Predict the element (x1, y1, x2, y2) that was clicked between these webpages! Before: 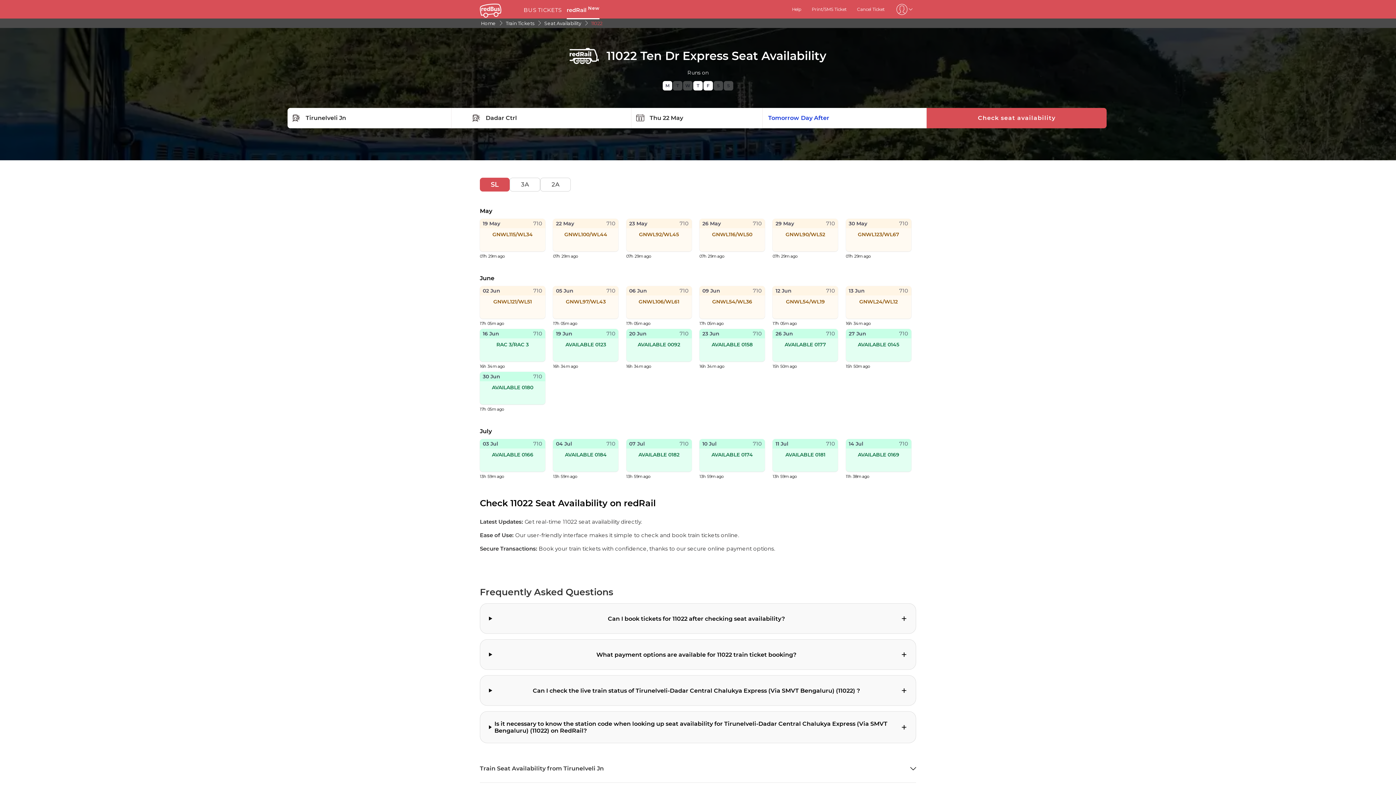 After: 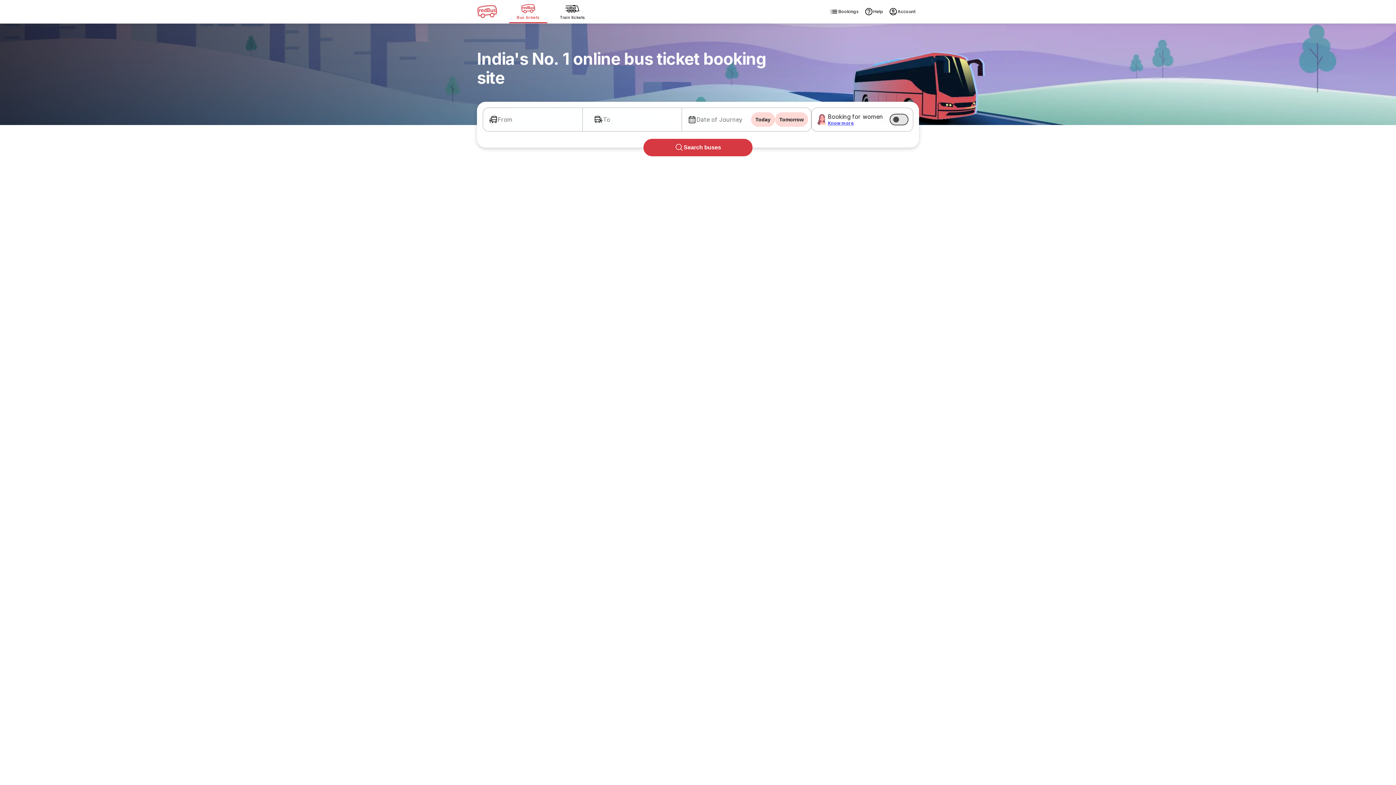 Action: label: BUS TICKETS bbox: (523, 6, 561, 18)